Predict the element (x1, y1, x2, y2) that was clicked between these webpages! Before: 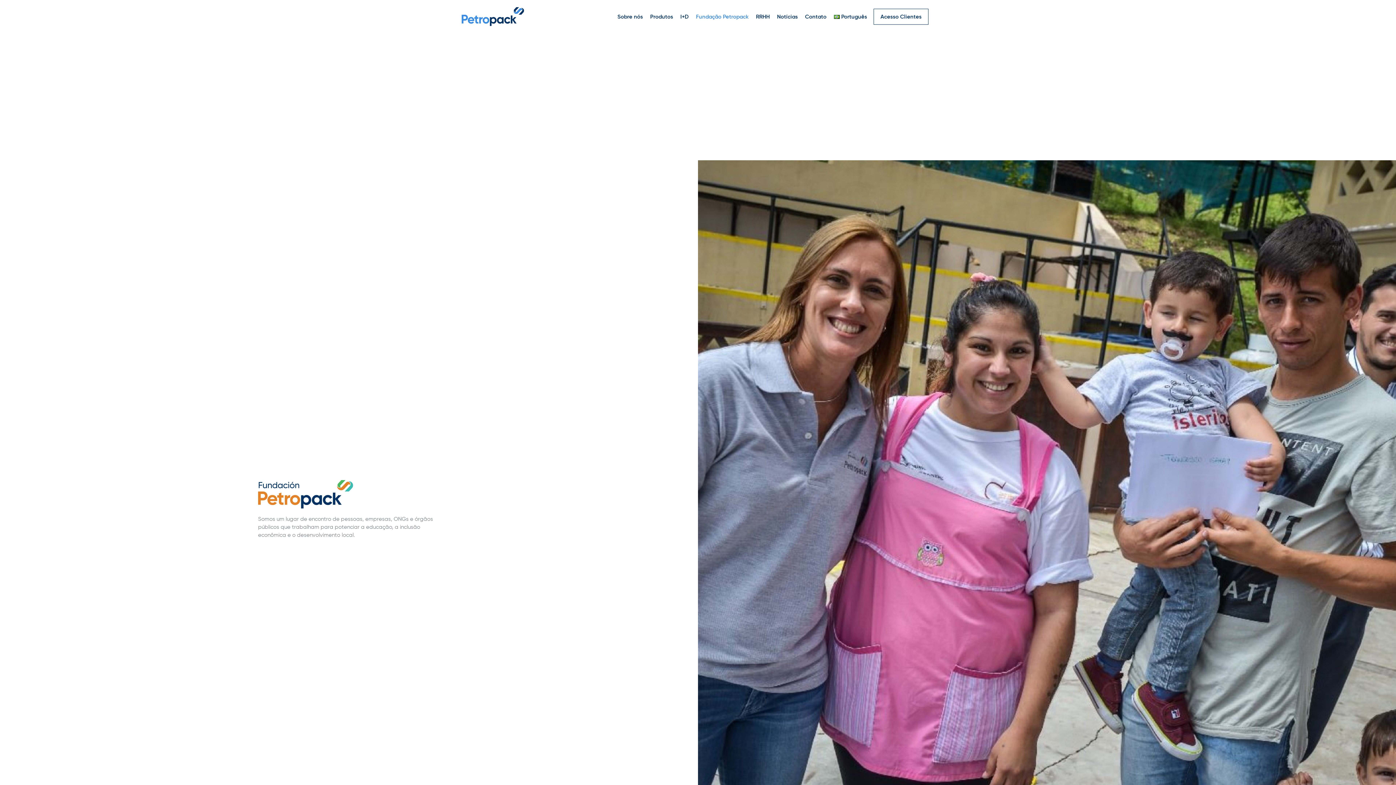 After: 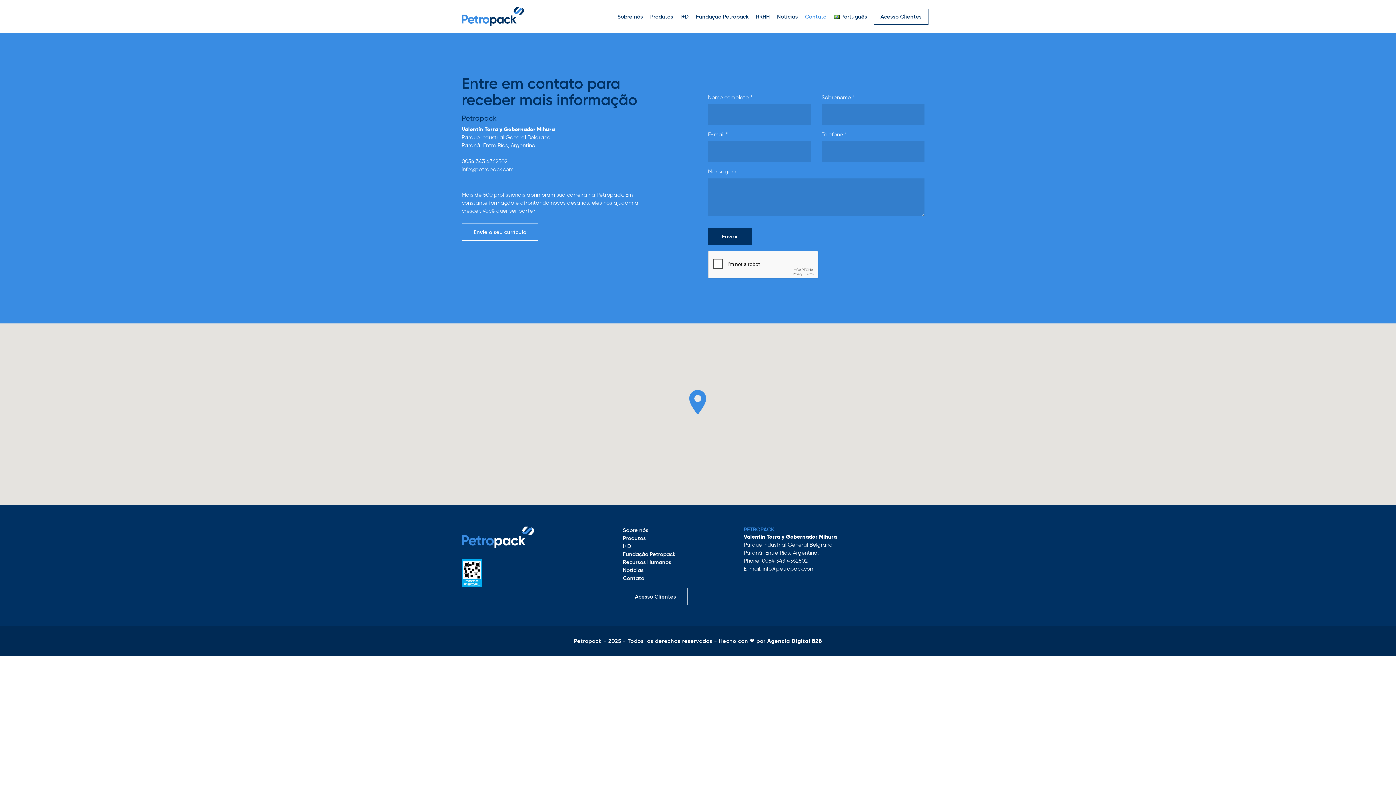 Action: label: Contato bbox: (802, 0, 829, 33)